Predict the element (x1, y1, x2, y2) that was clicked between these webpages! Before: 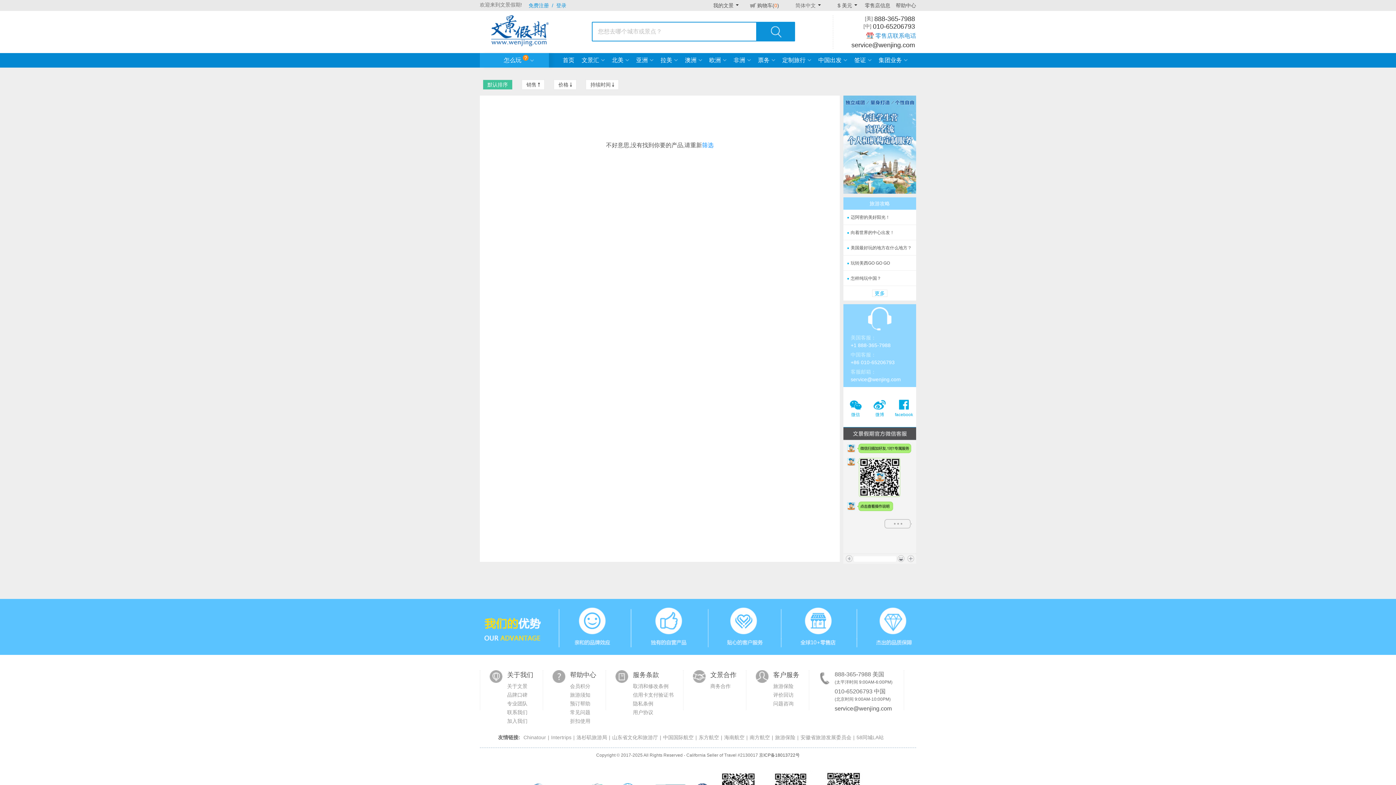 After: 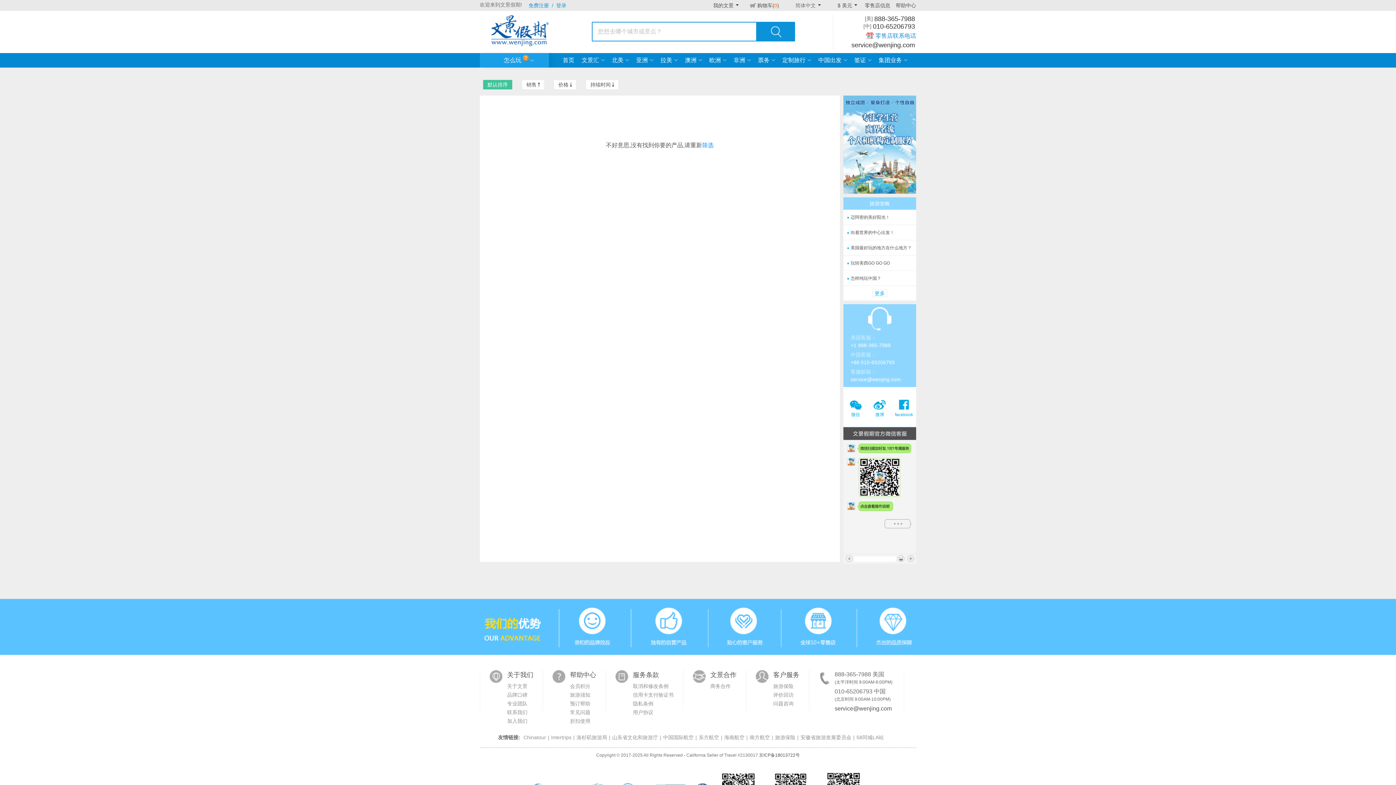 Action: bbox: (773, 683, 793, 689) label: 旅游保险